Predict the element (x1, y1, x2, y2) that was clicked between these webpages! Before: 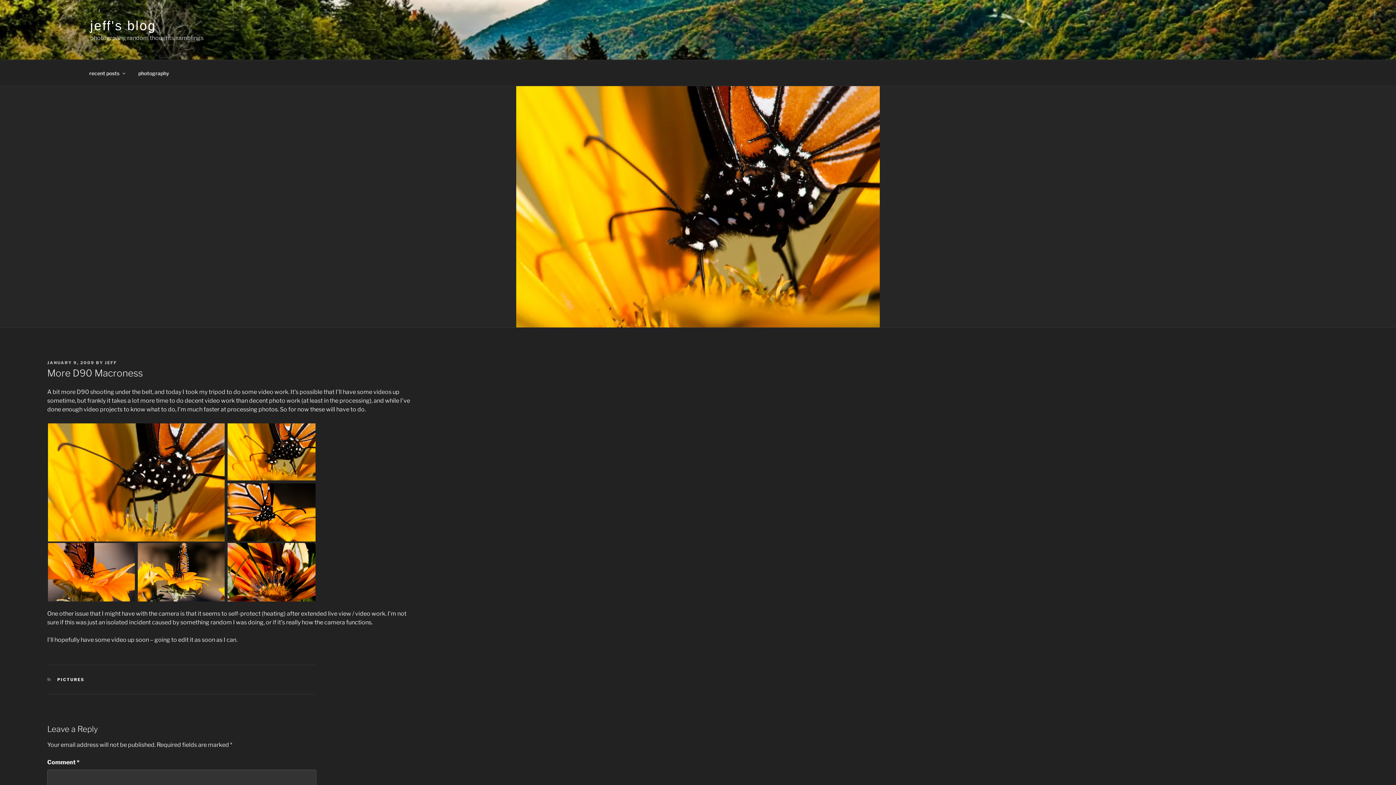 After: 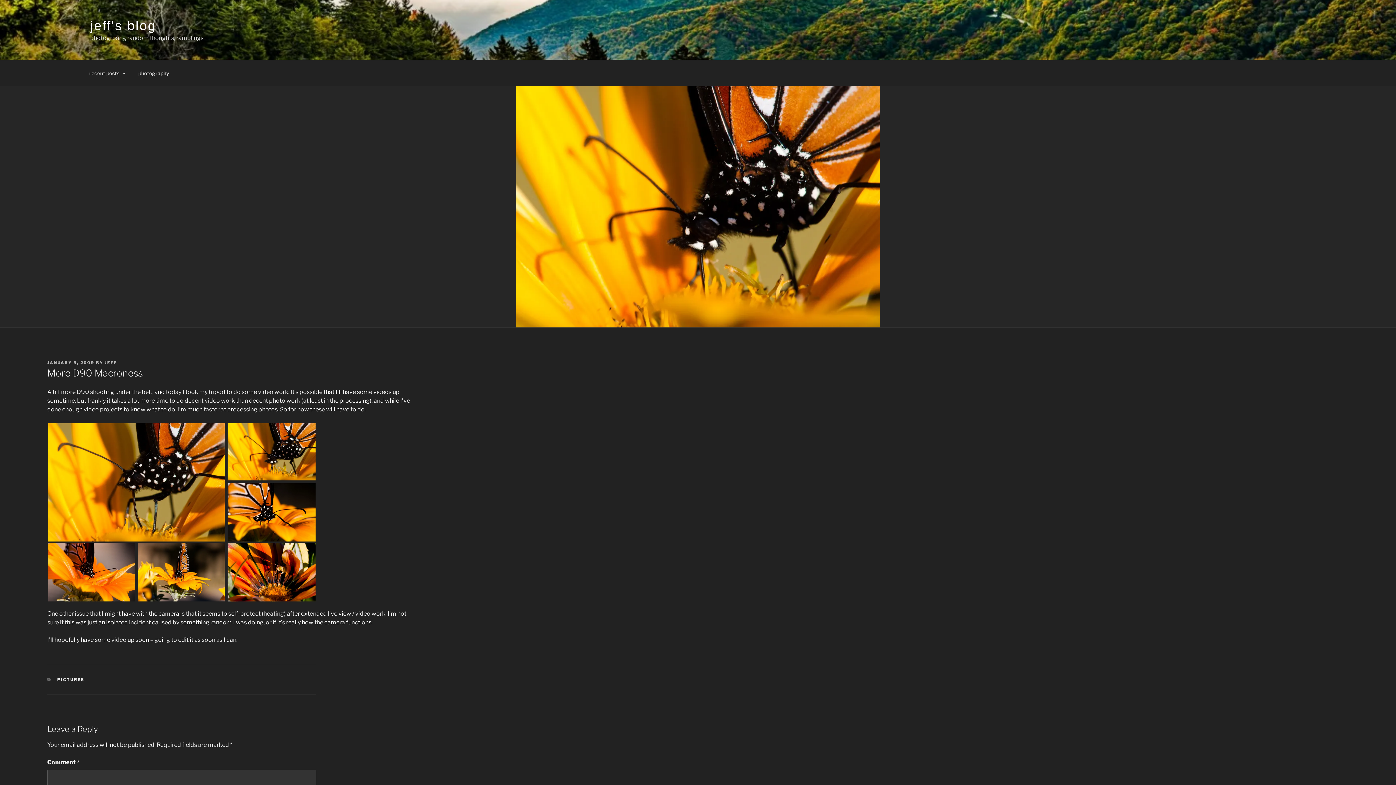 Action: label: JANUARY 9, 2009 bbox: (47, 360, 94, 365)